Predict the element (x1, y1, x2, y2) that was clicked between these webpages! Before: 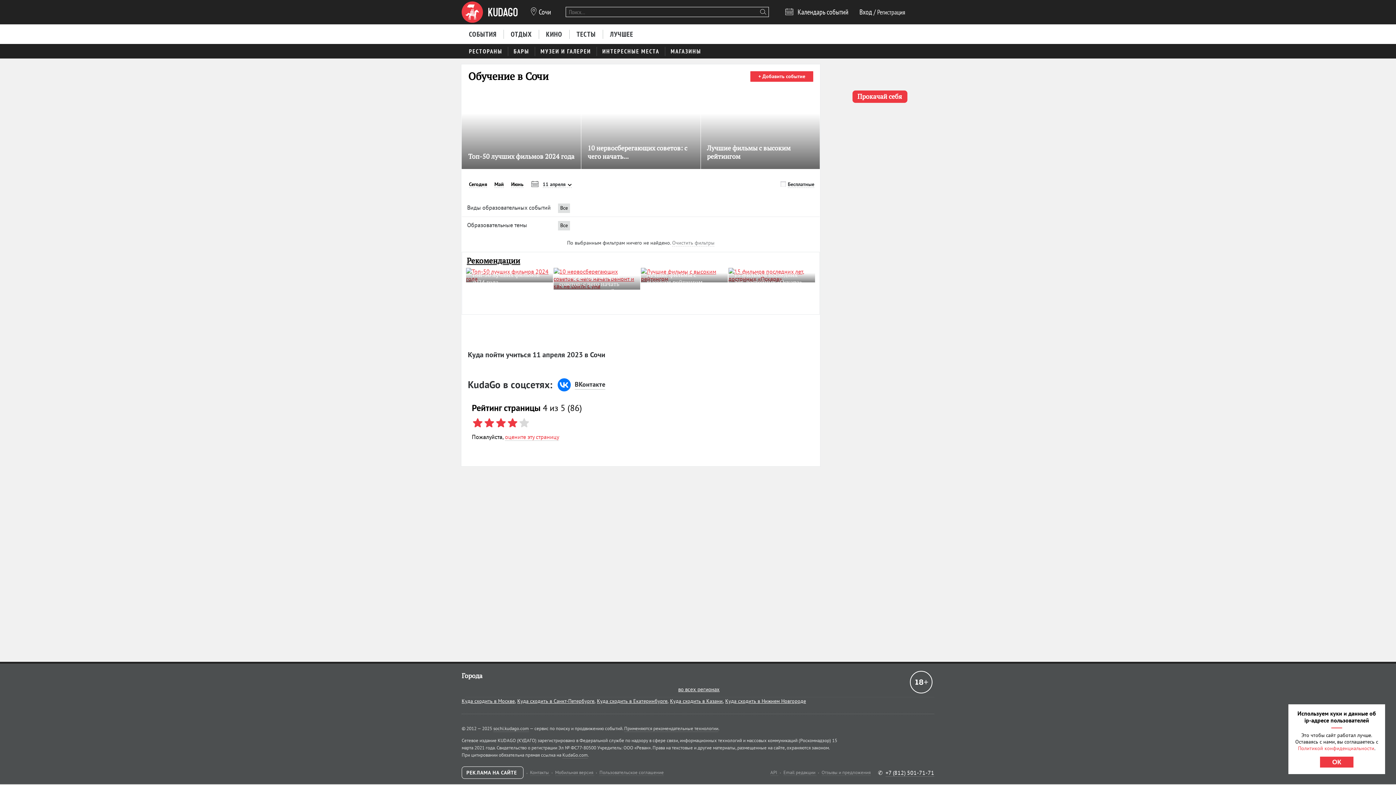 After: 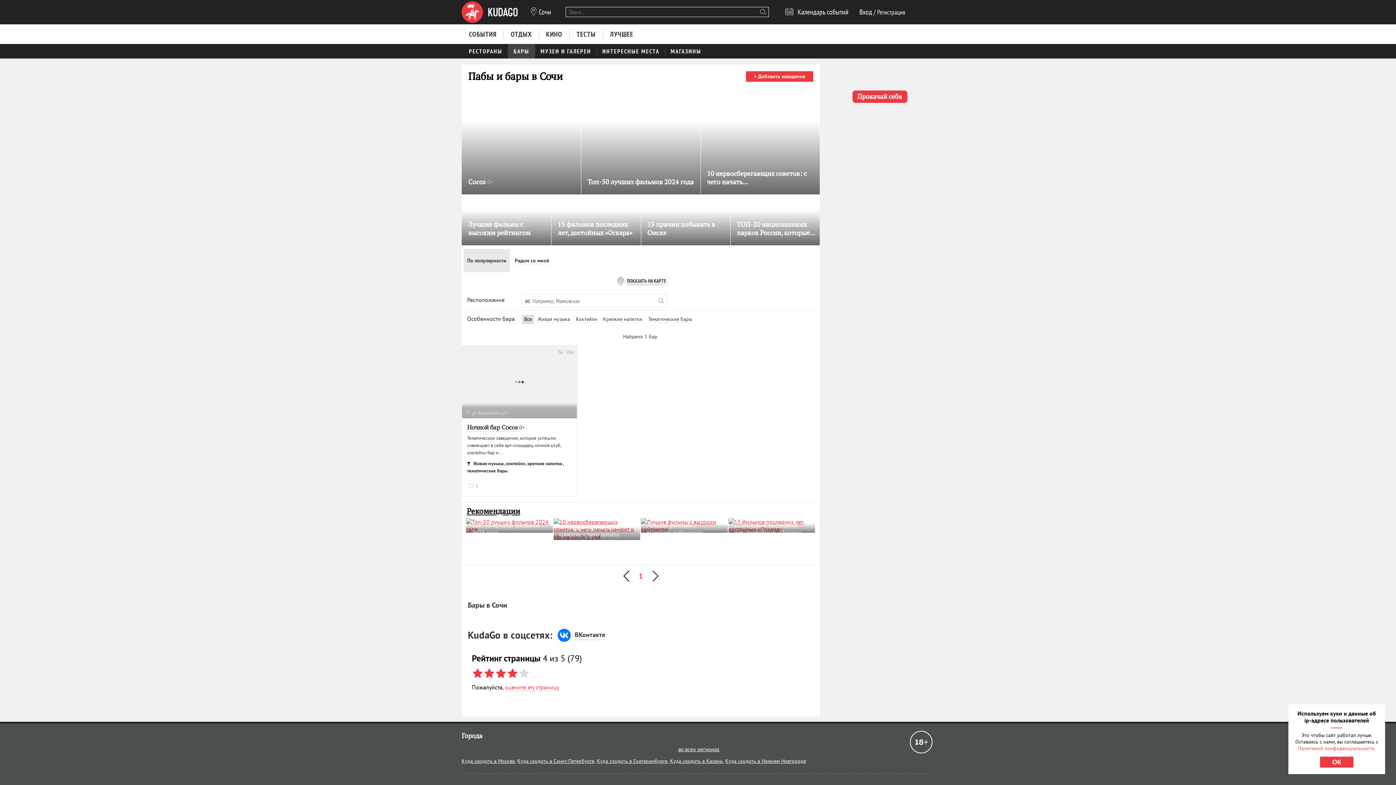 Action: bbox: (508, 43, 535, 58) label: БАРЫ